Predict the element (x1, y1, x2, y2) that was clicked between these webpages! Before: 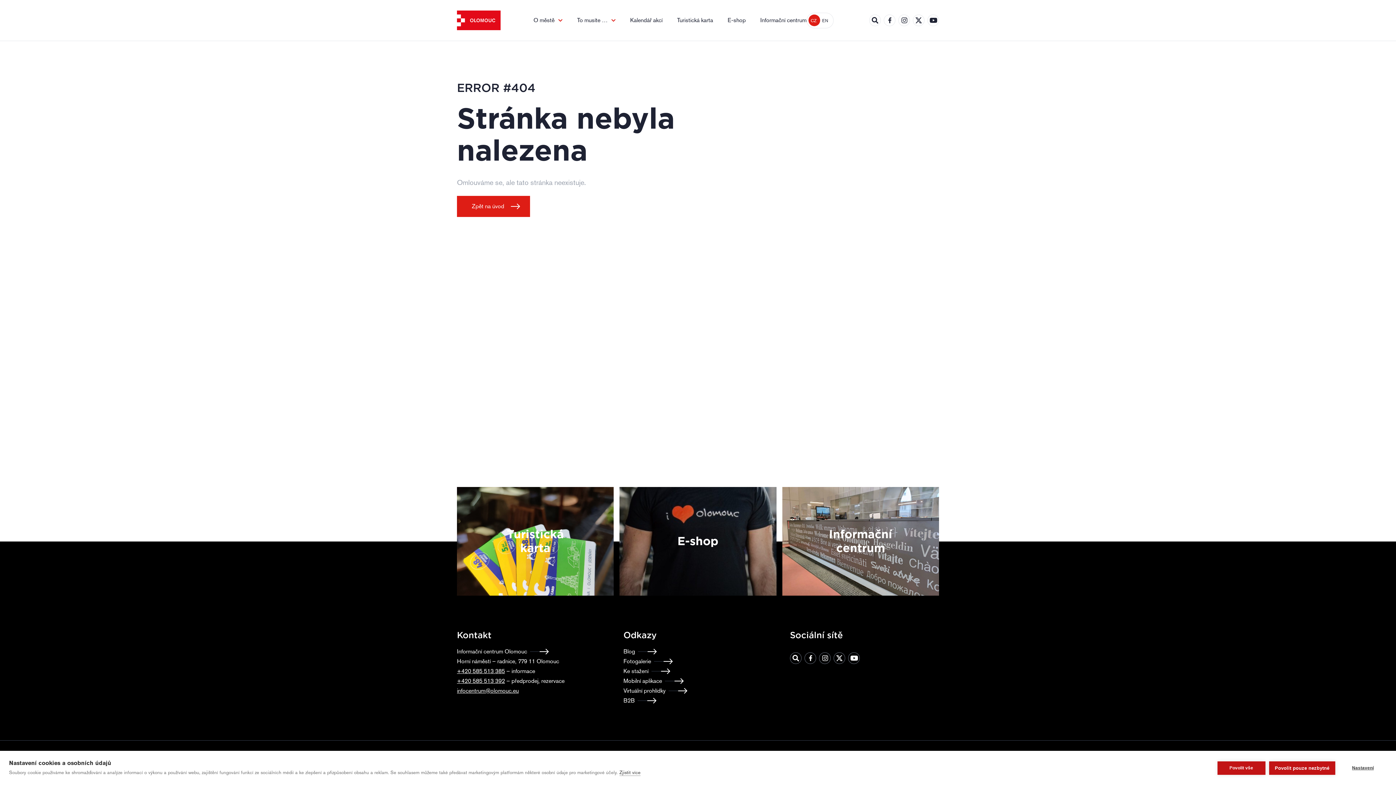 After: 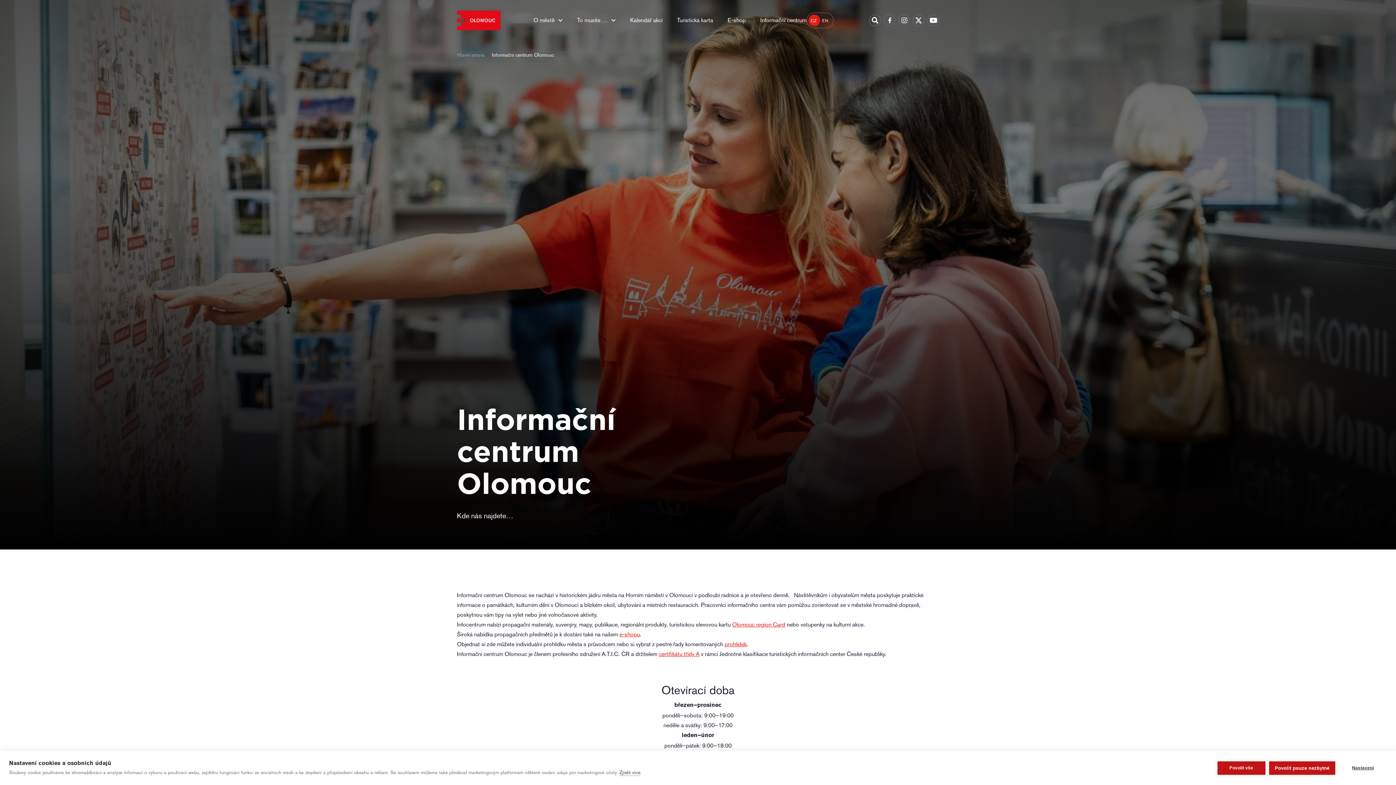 Action: bbox: (760, 16, 806, 24) label: Informační centrum